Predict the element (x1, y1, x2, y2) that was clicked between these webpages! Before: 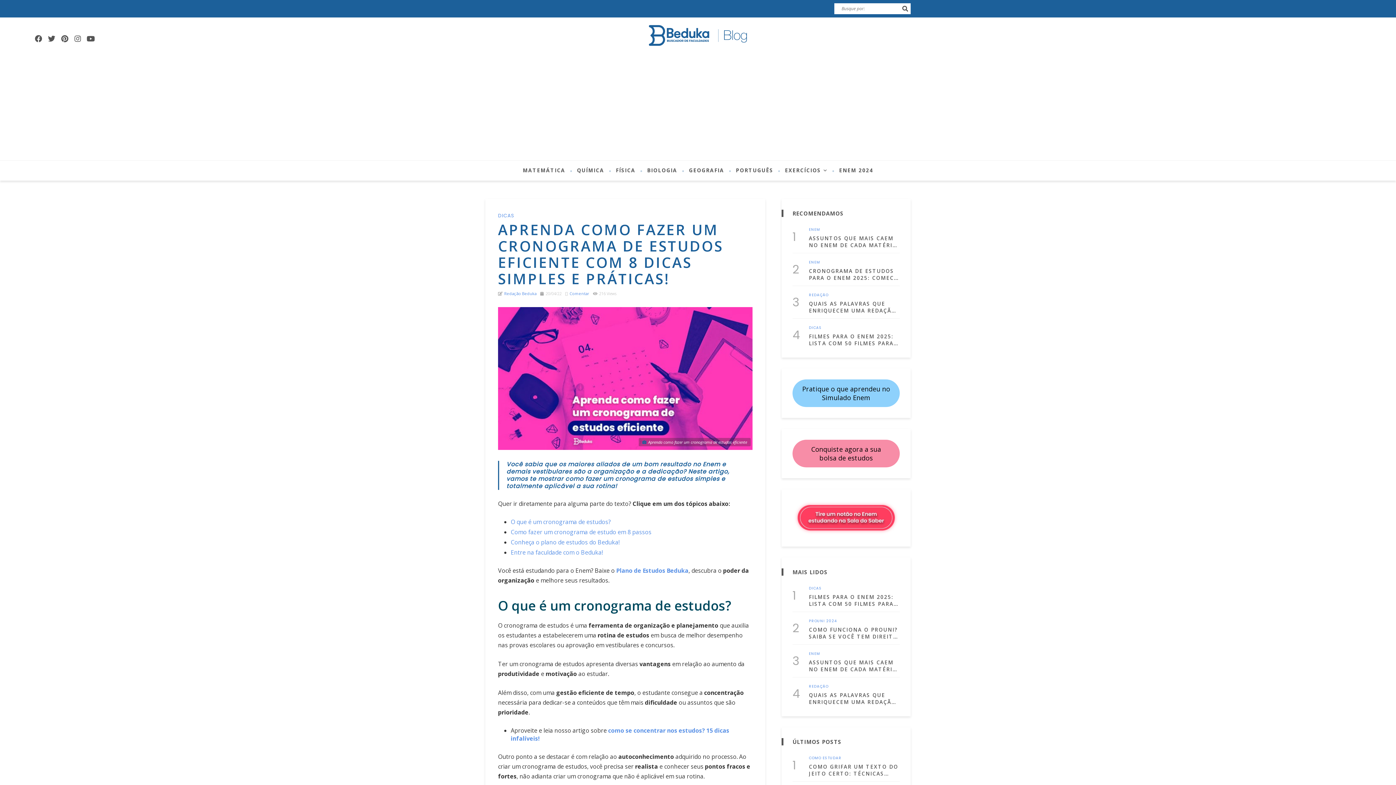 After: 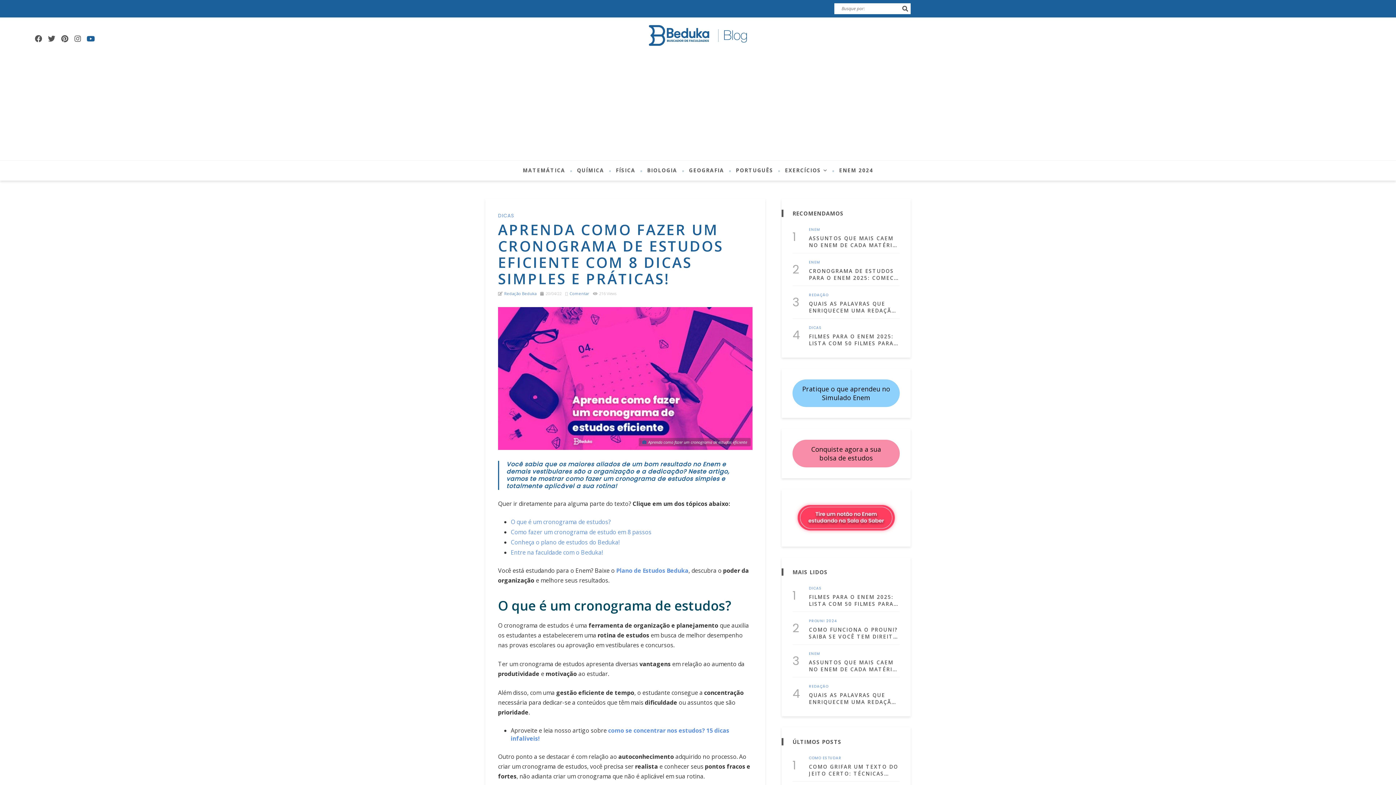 Action: bbox: (85, 32, 96, 45)